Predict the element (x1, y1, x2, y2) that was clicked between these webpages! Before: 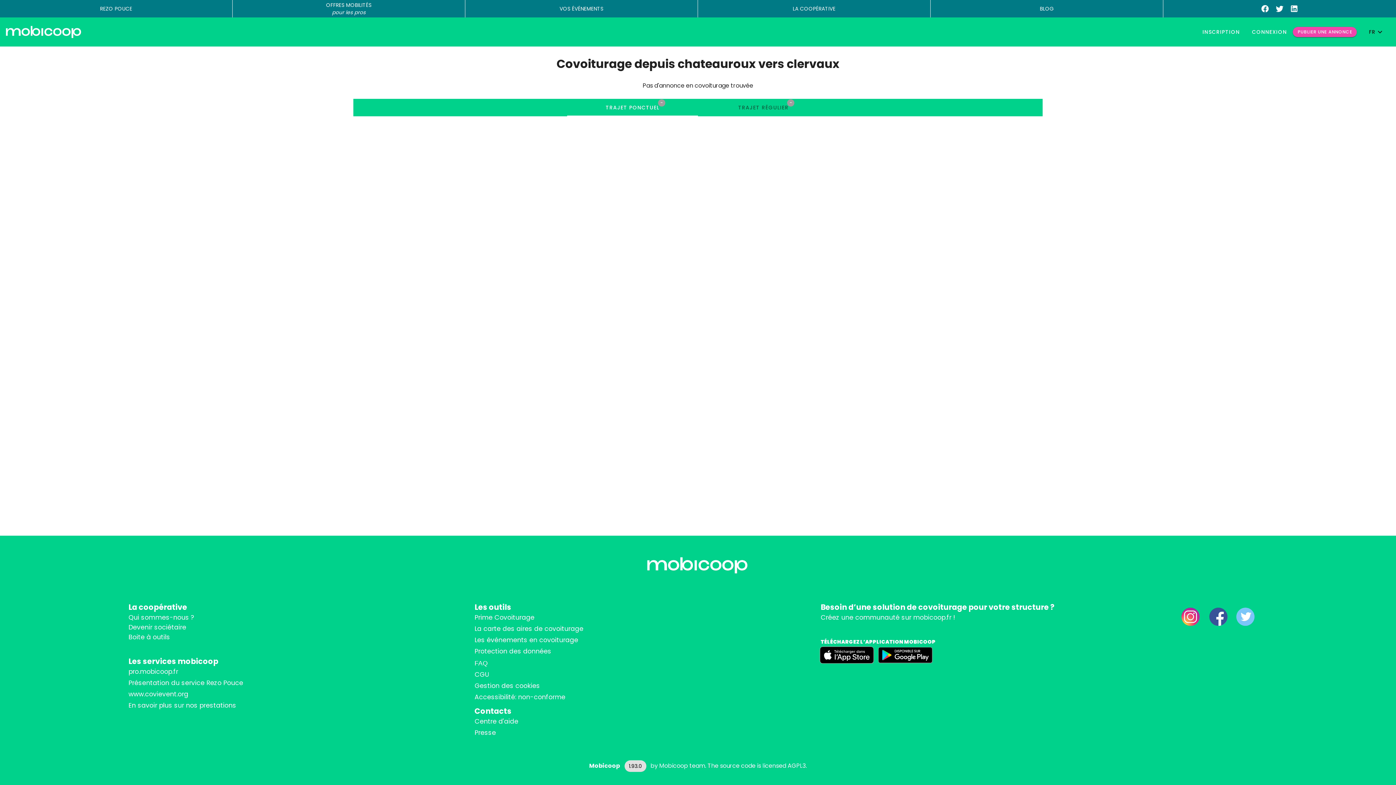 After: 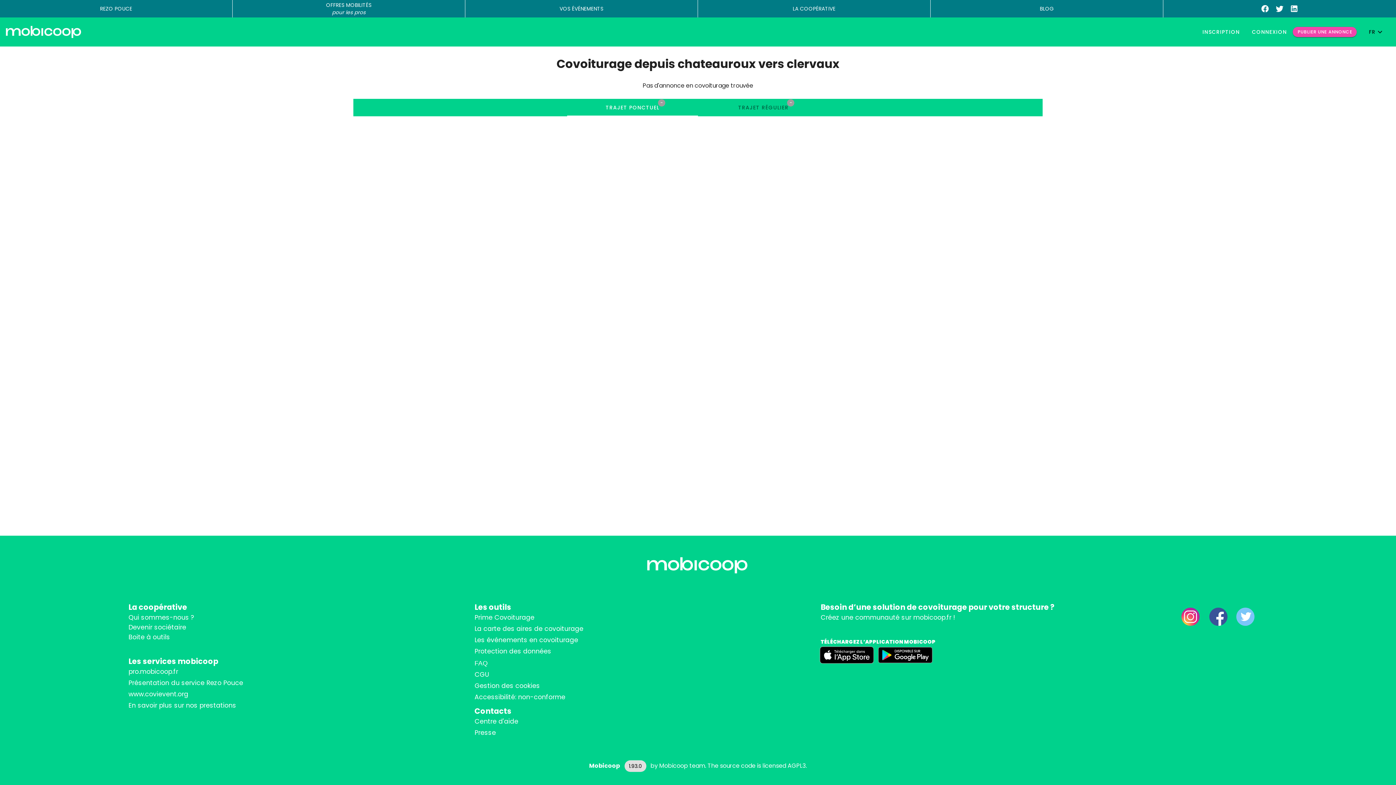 Action: label: www.covievent.org bbox: (128, 690, 188, 698)